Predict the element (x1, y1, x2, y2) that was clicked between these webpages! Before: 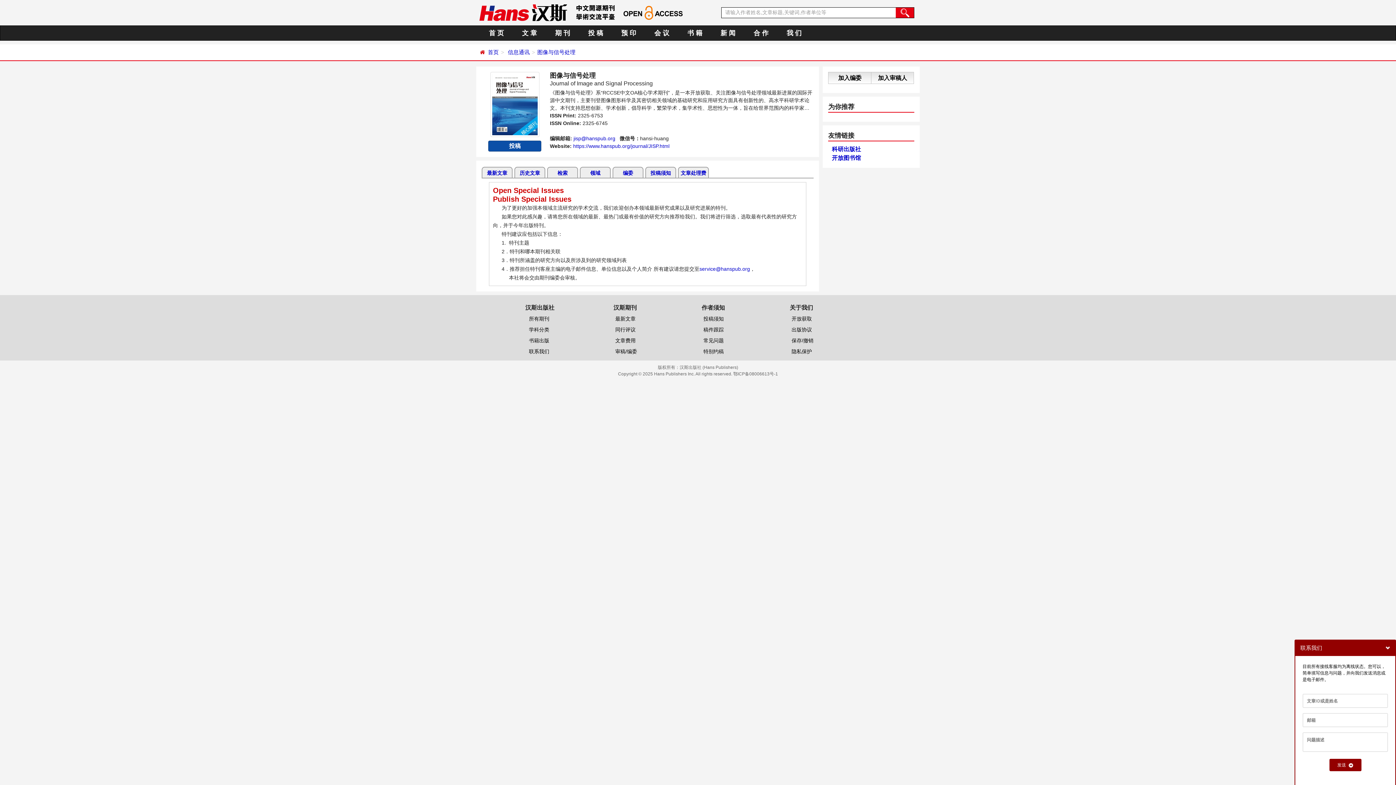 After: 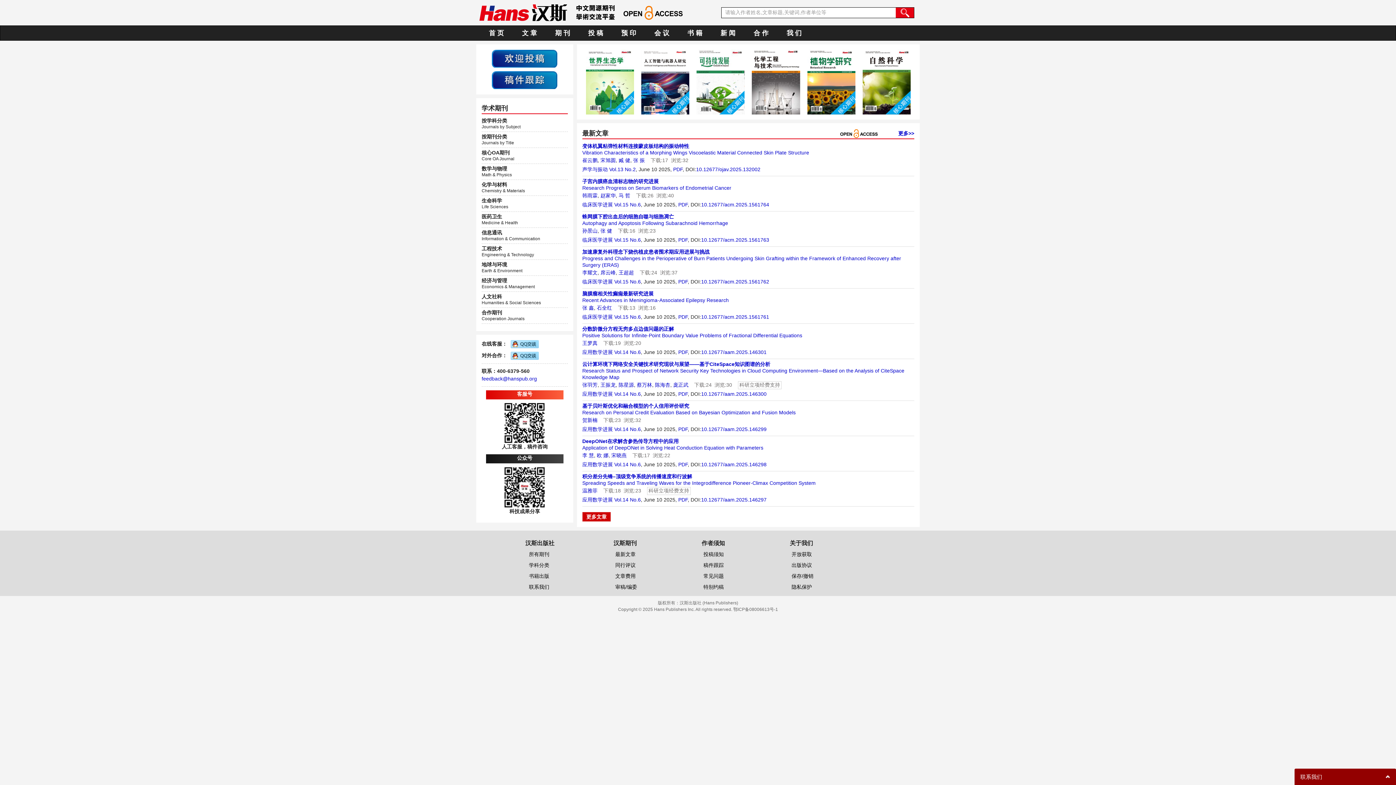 Action: bbox: (679, 365, 738, 370) label: 汉斯出版社 (Hans Publishers)